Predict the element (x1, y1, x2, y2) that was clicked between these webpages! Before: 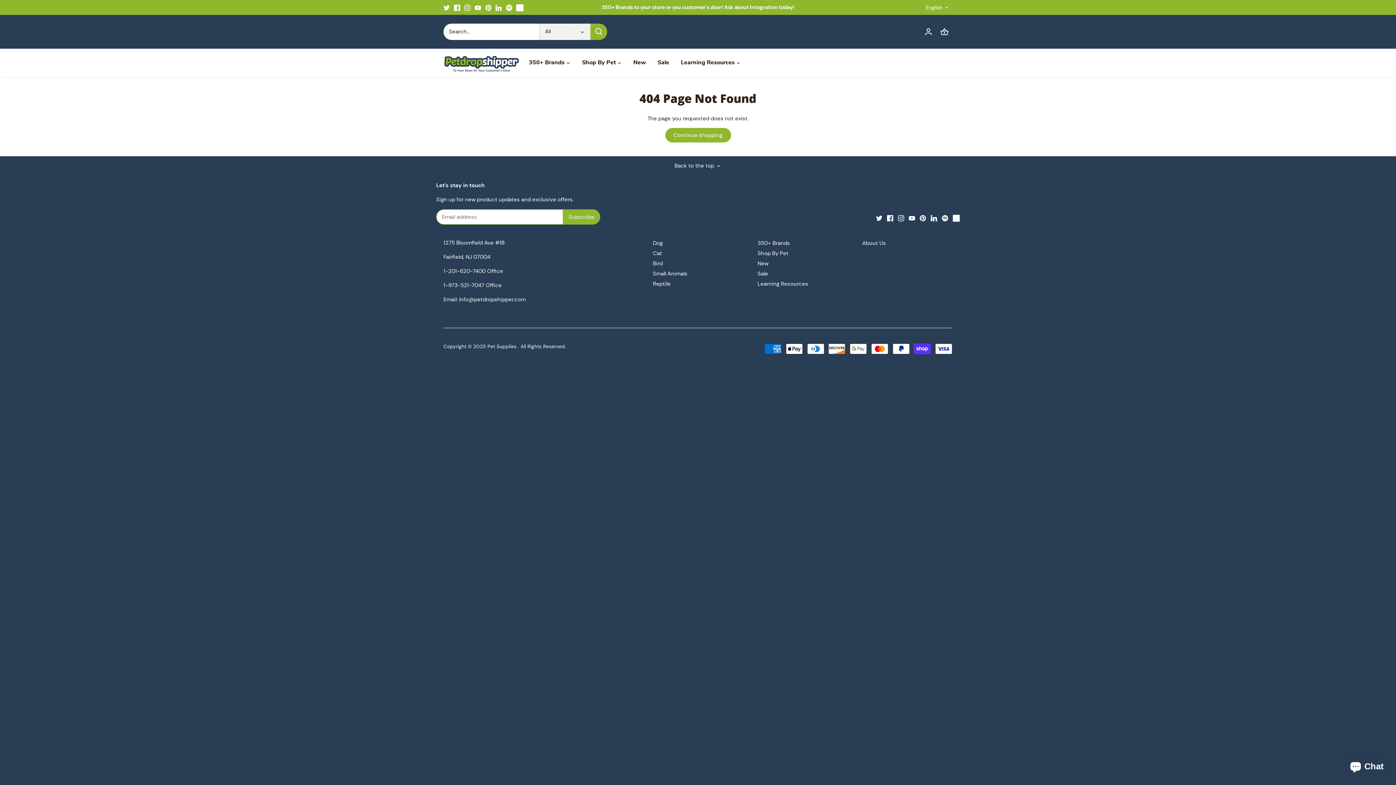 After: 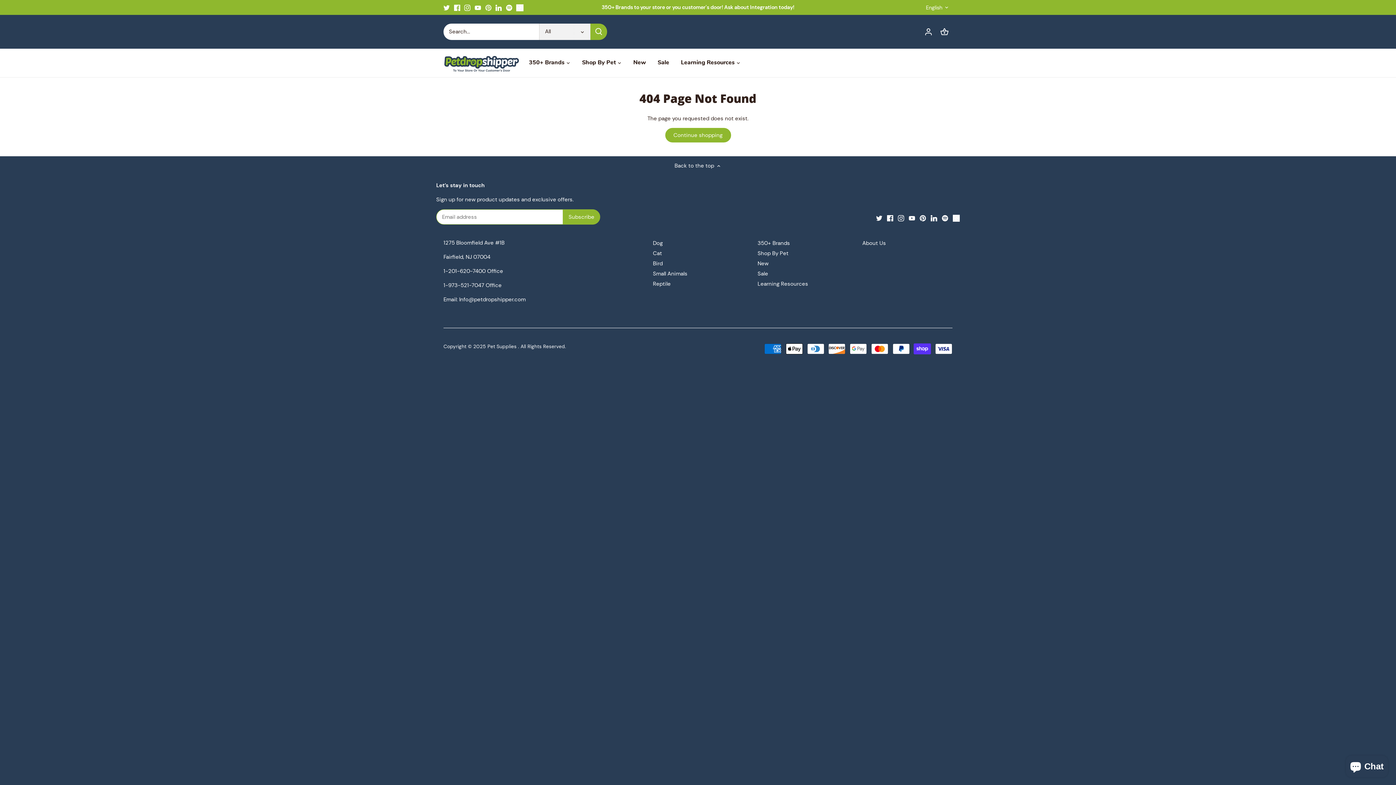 Action: label: Pinterest bbox: (485, 3, 491, 11)